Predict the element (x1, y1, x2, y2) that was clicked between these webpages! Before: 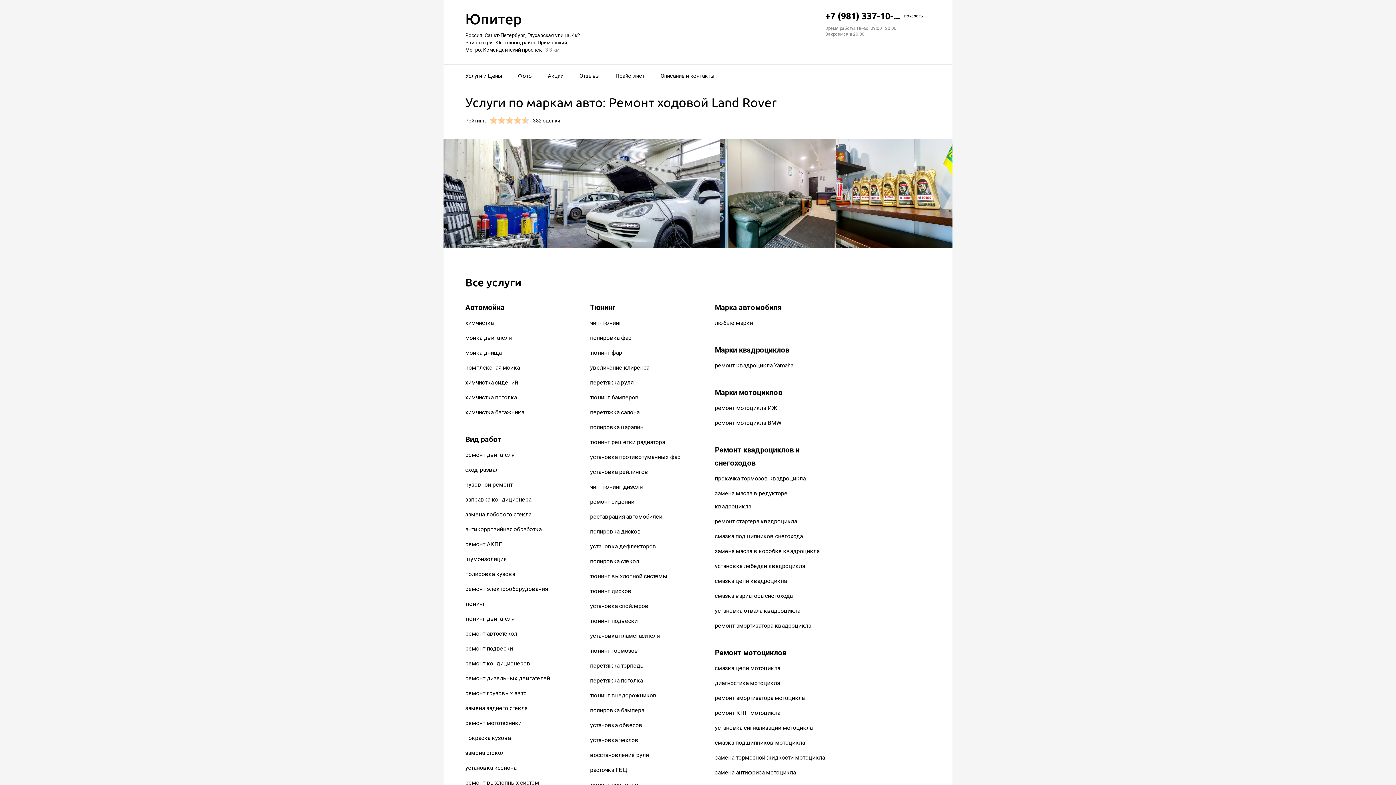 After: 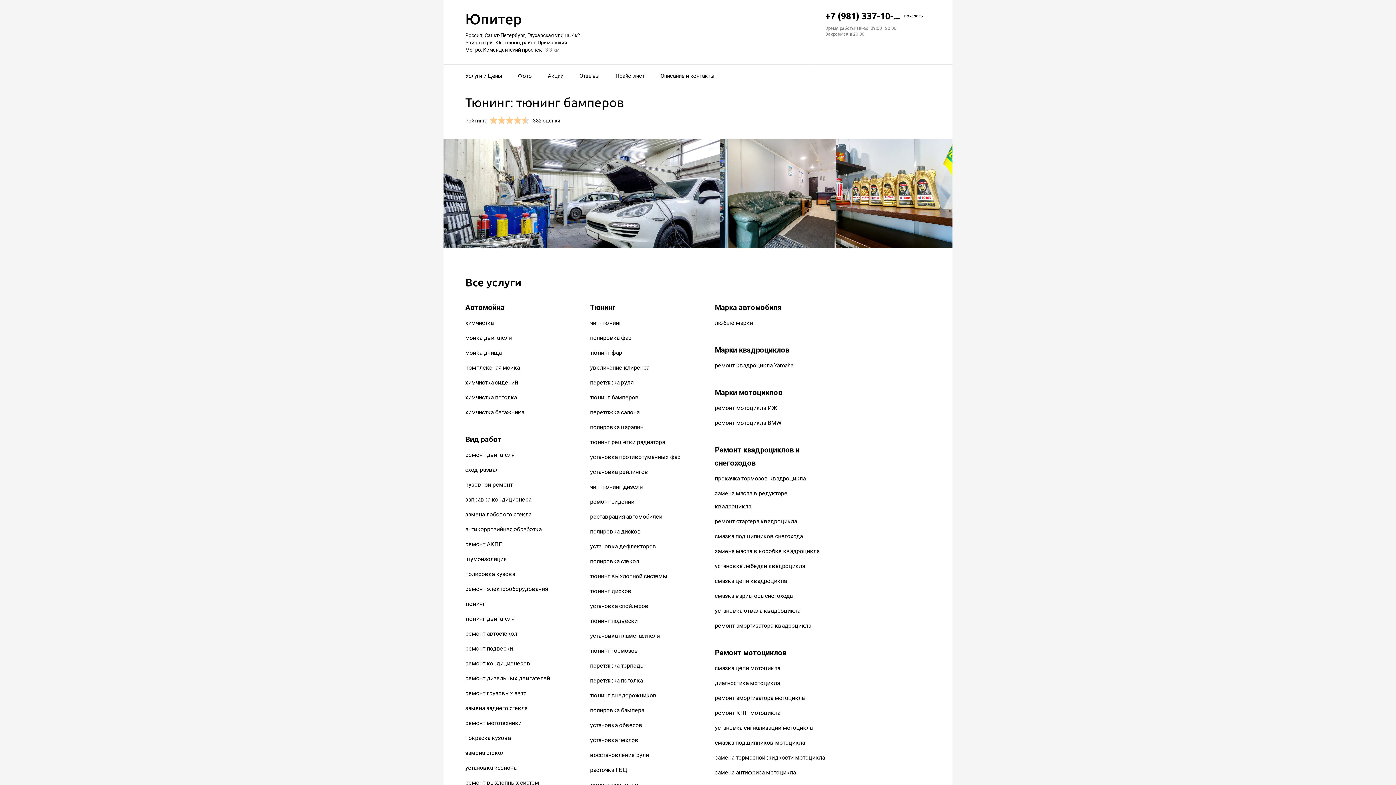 Action: bbox: (590, 394, 638, 401) label: тюнинг бамперов